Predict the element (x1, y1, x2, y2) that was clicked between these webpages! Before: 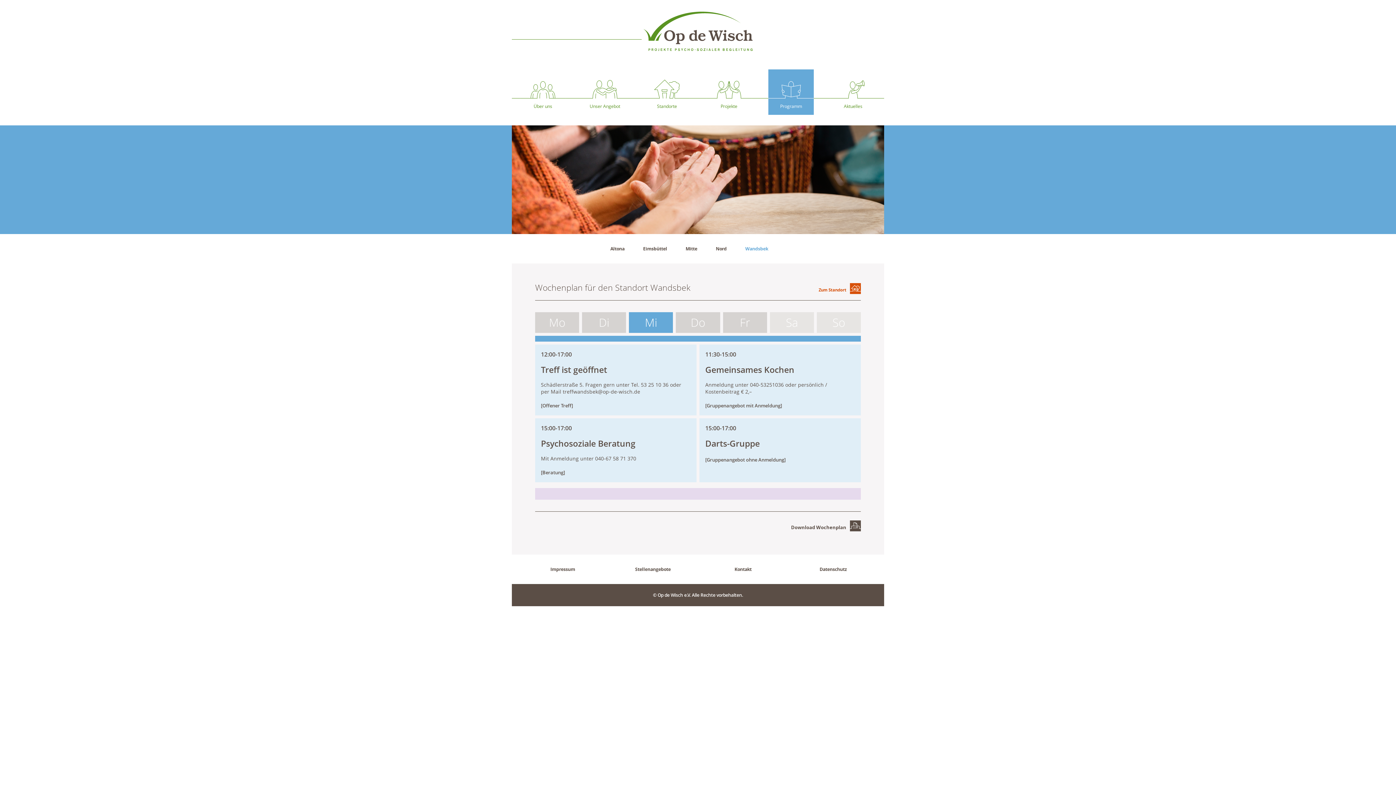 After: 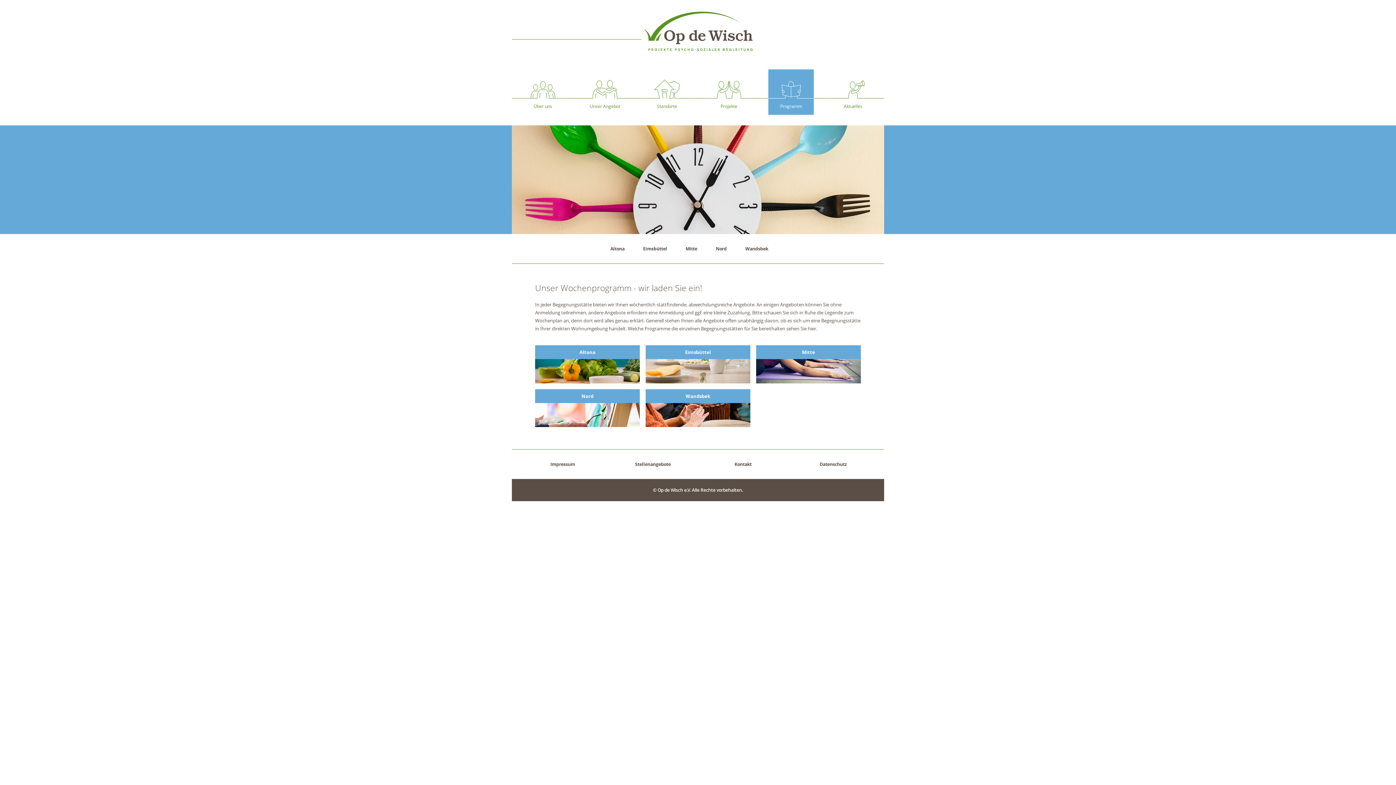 Action: label: Programm bbox: (760, 69, 822, 111)